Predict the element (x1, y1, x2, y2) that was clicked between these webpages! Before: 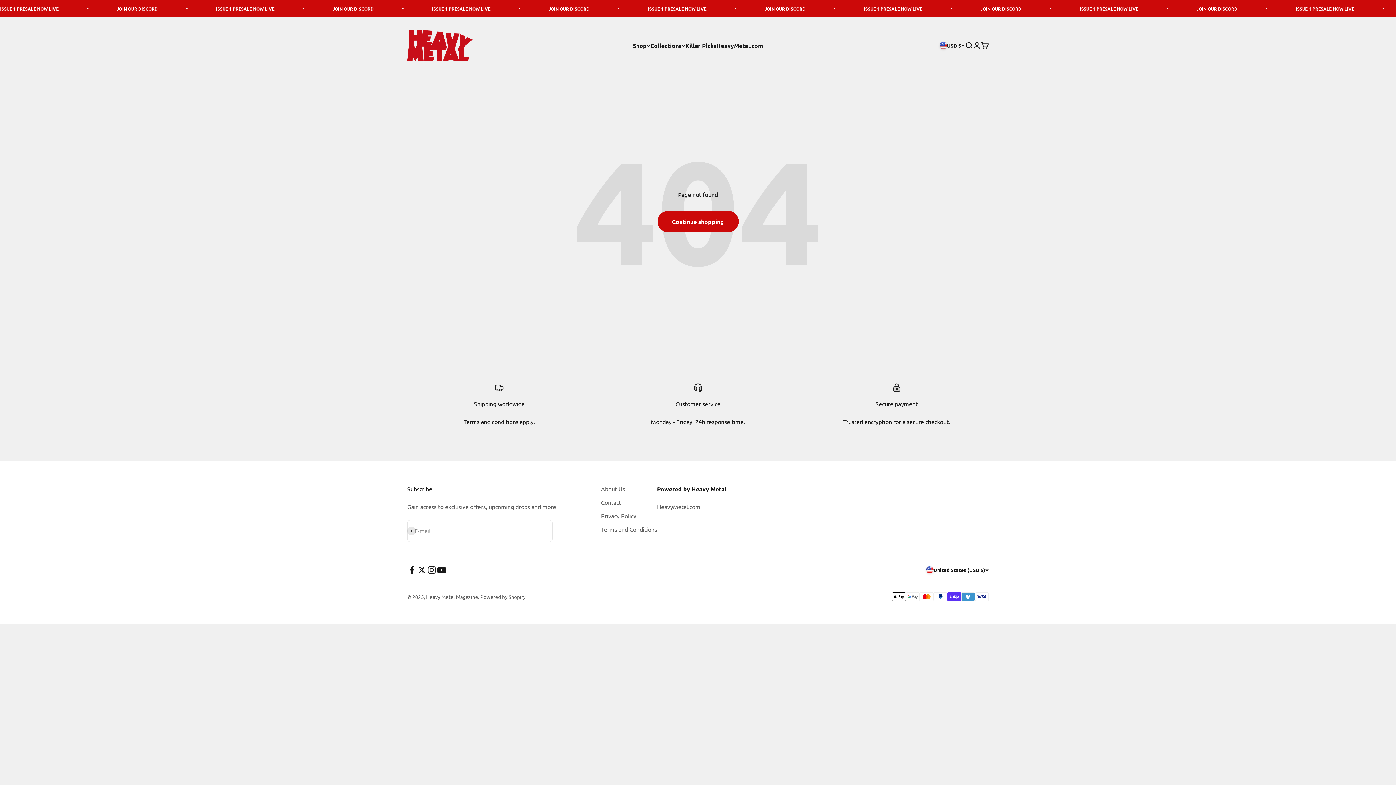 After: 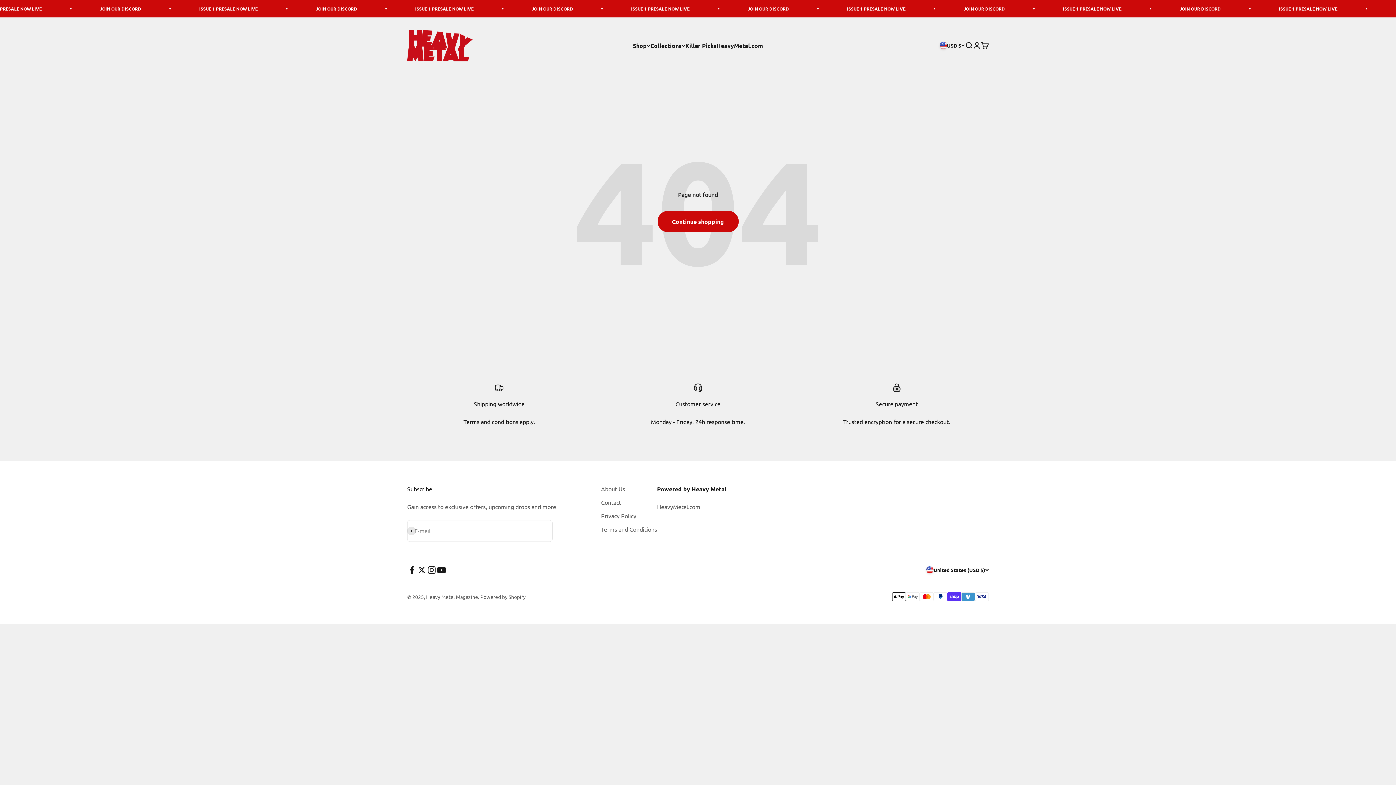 Action: bbox: (426, 565, 436, 575) label: Follow on Instagram